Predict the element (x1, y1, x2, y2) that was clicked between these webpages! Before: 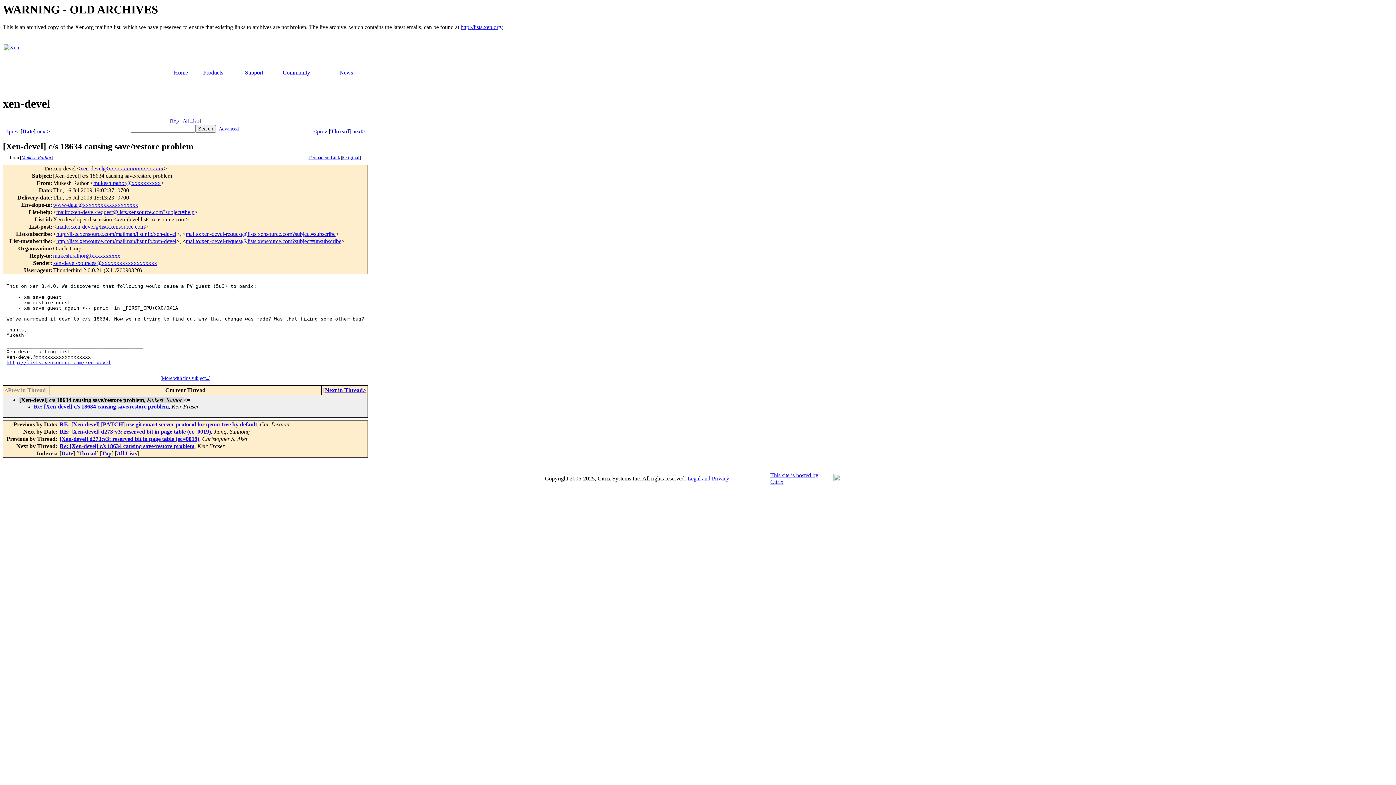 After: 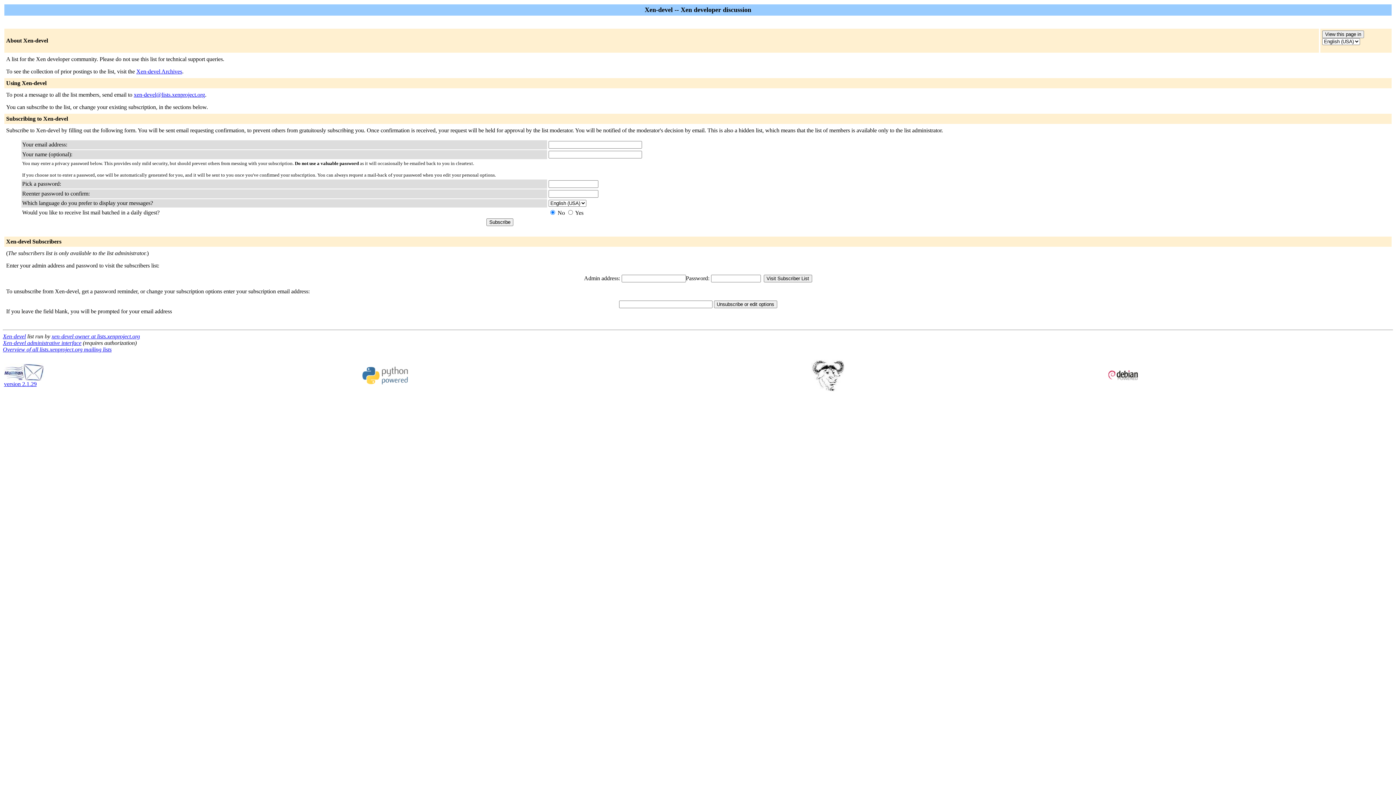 Action: bbox: (6, 360, 111, 365) label: http://lists.xensource.com/xen-devel